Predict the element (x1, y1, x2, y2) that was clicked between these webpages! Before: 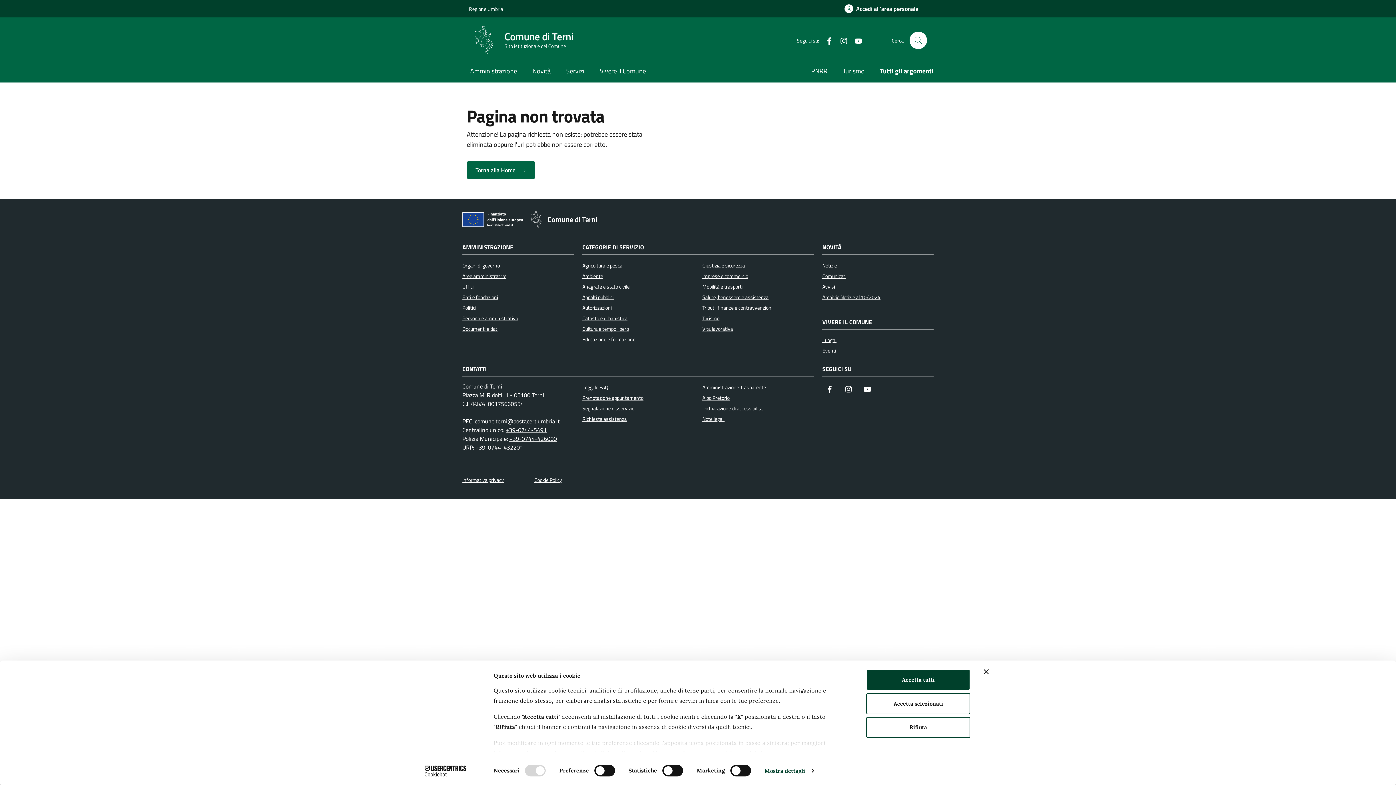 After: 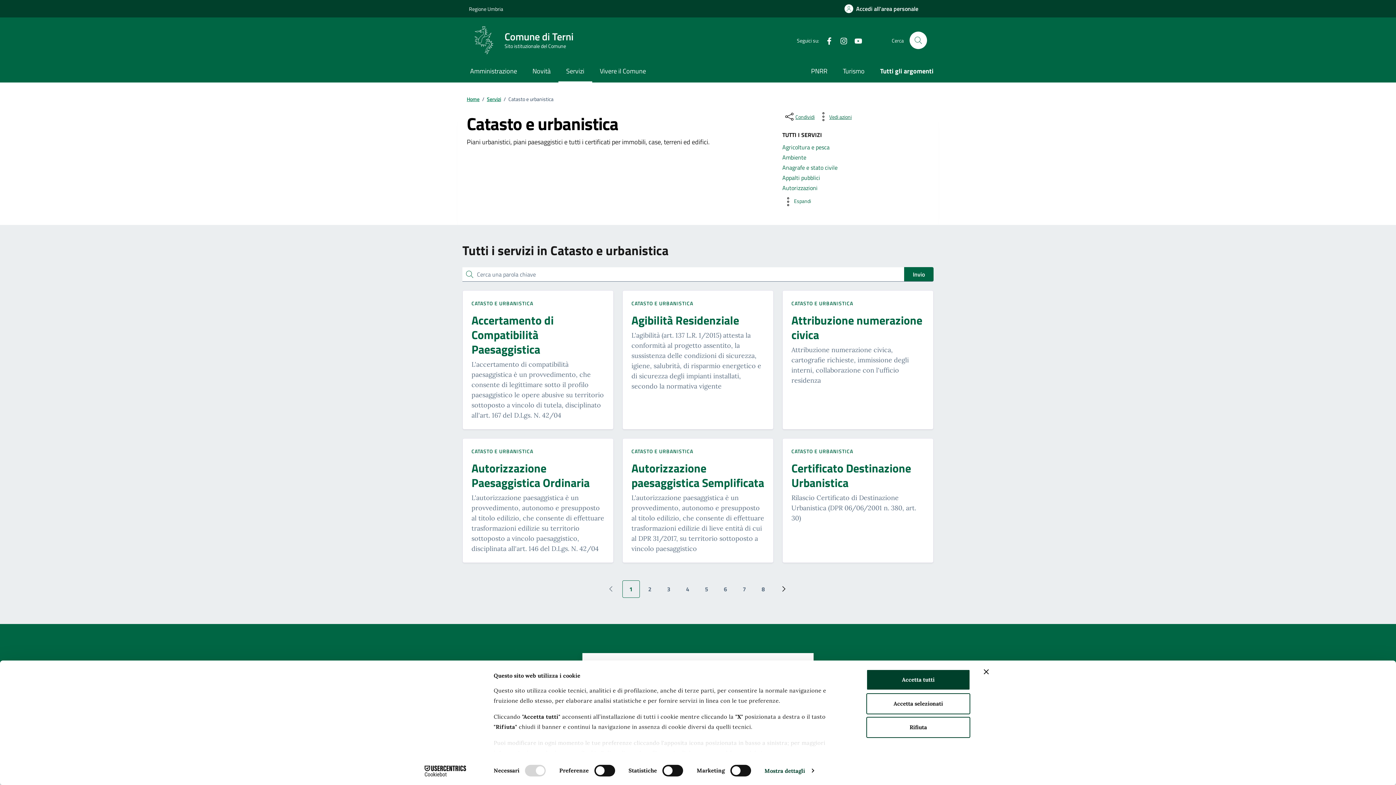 Action: bbox: (582, 313, 627, 323) label: Catasto e urbanistica